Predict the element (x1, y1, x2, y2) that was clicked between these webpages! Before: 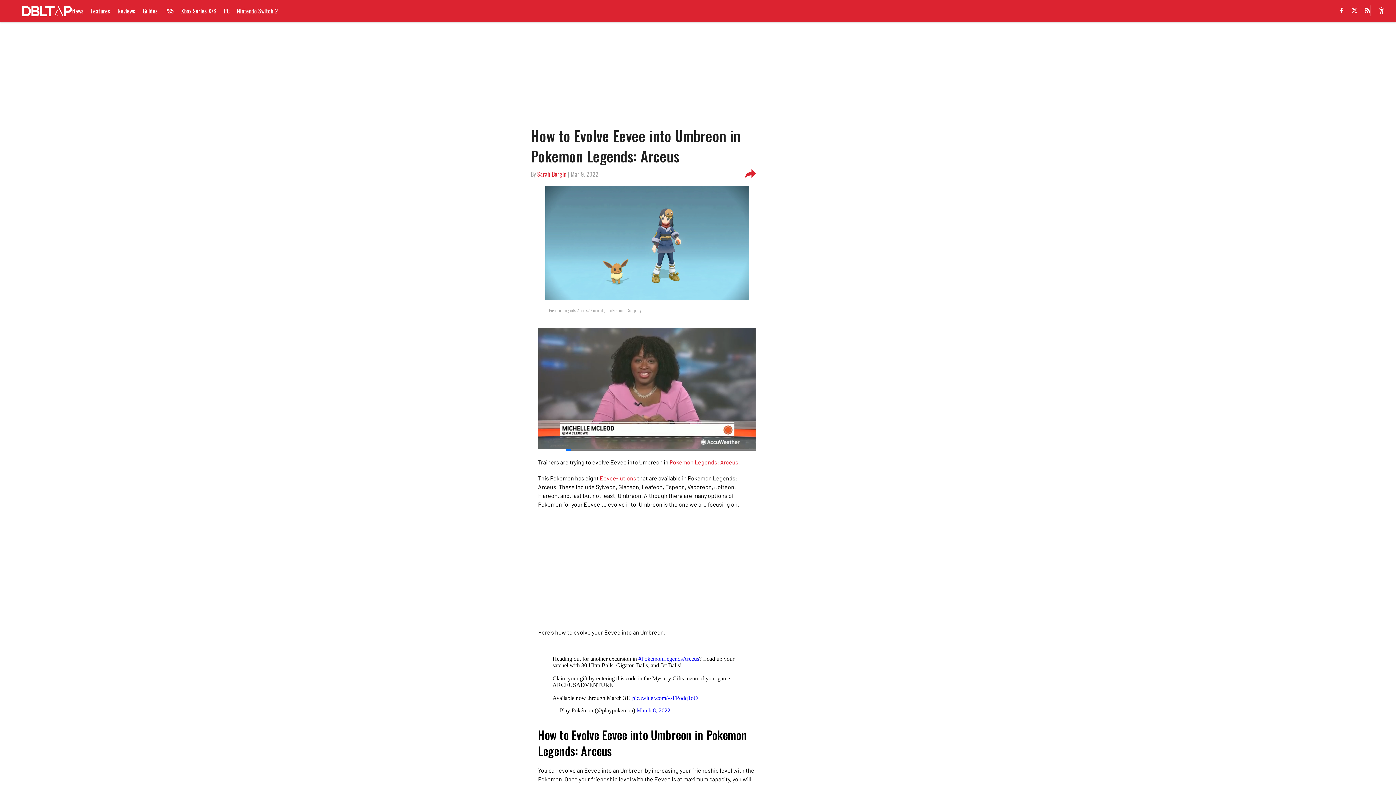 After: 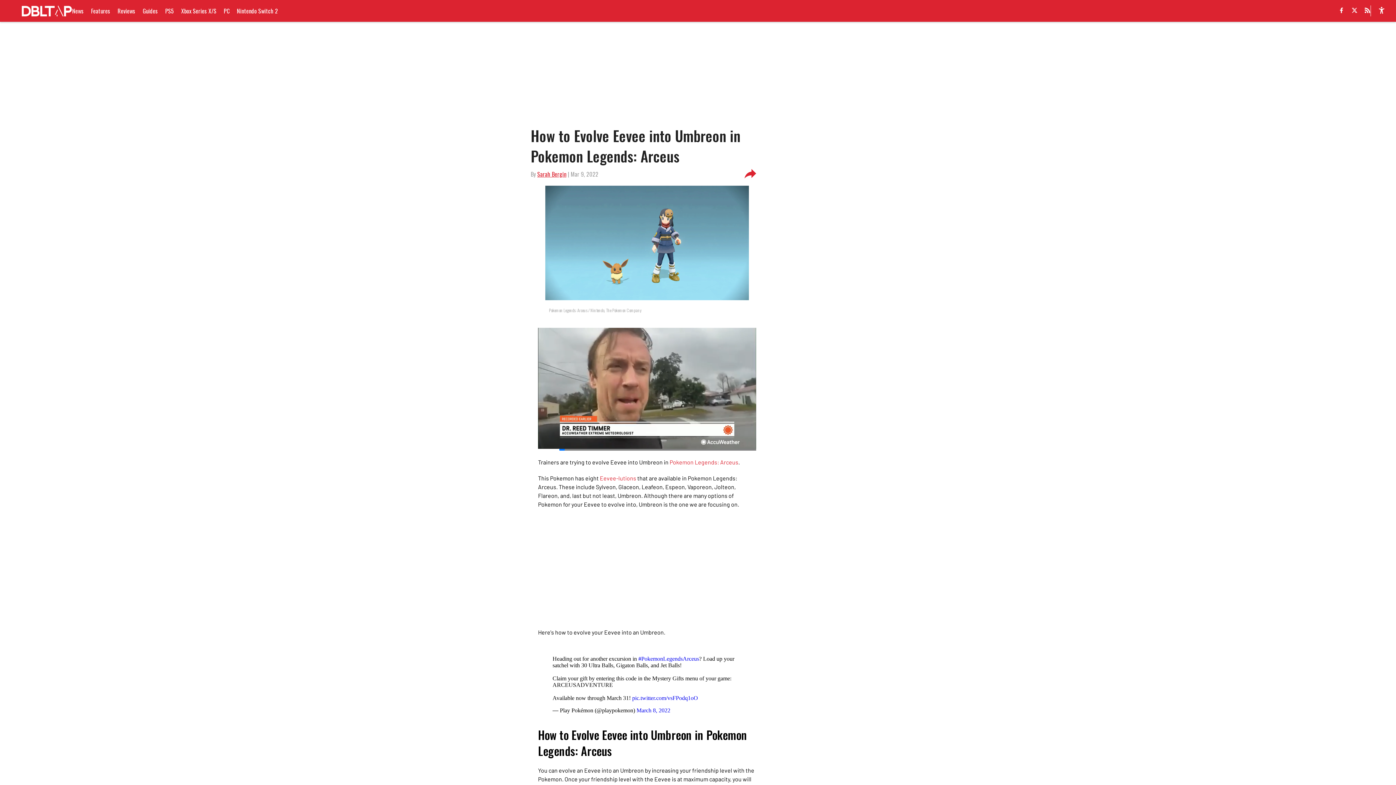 Action: bbox: (600, 474, 636, 481) label: Eevee-lutions